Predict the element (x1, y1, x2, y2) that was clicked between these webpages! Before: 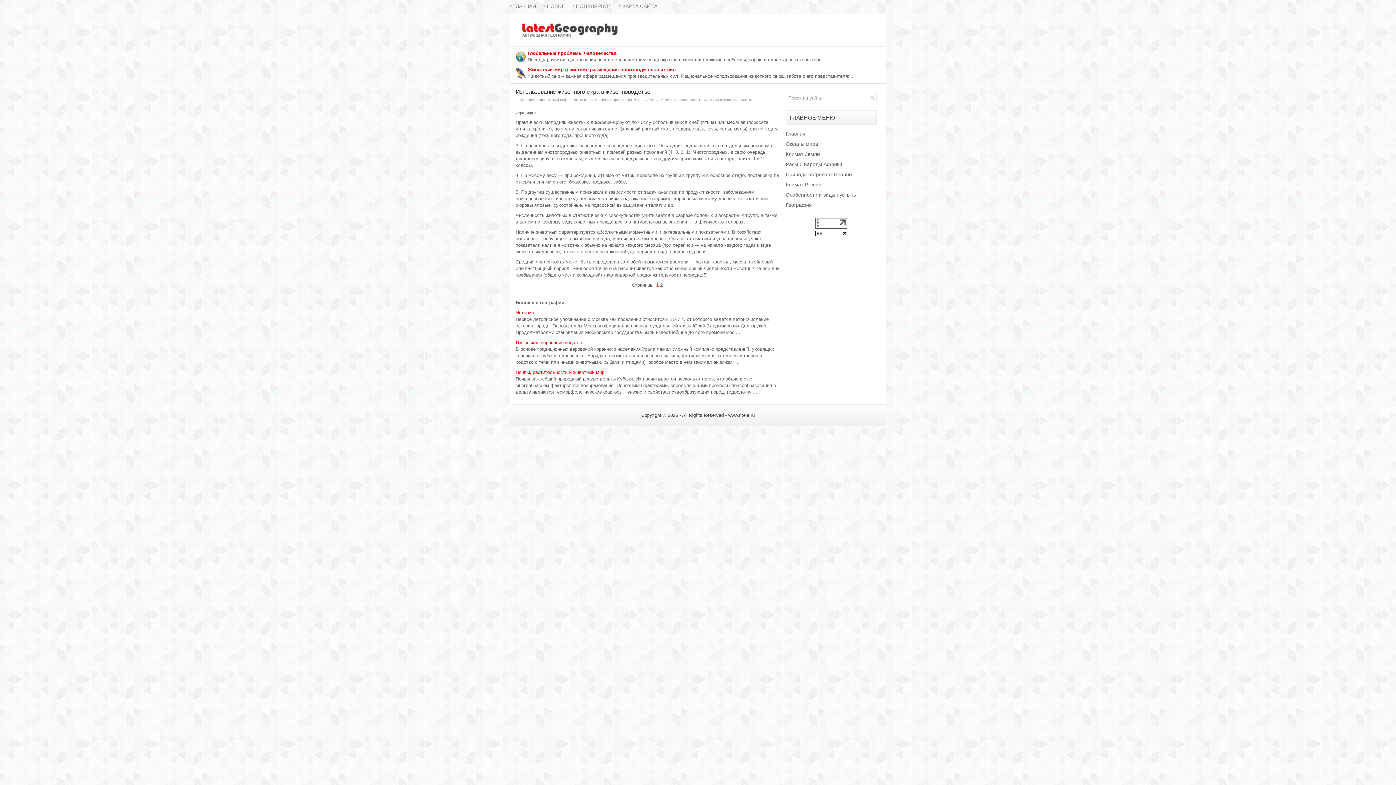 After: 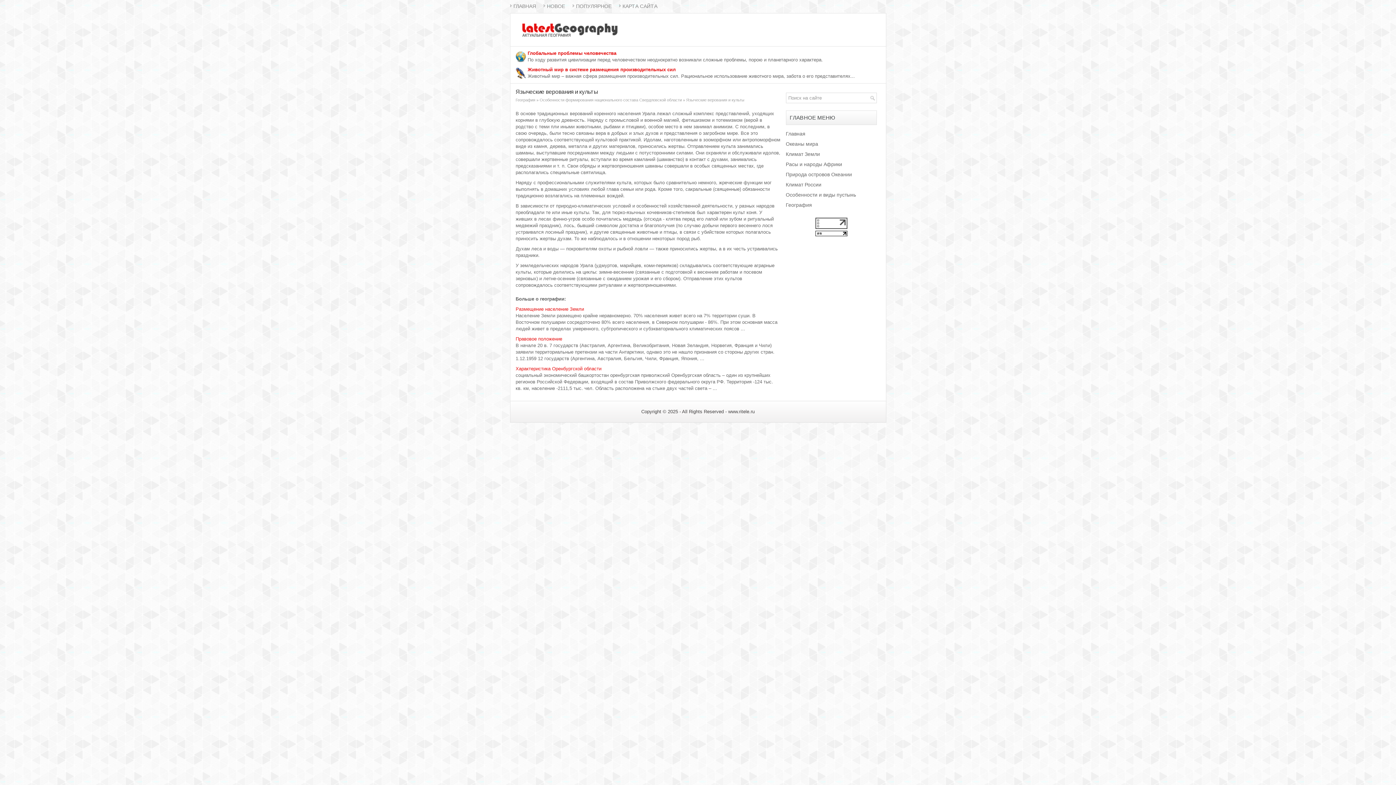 Action: label: Языческие верования и культы bbox: (515, 340, 584, 345)